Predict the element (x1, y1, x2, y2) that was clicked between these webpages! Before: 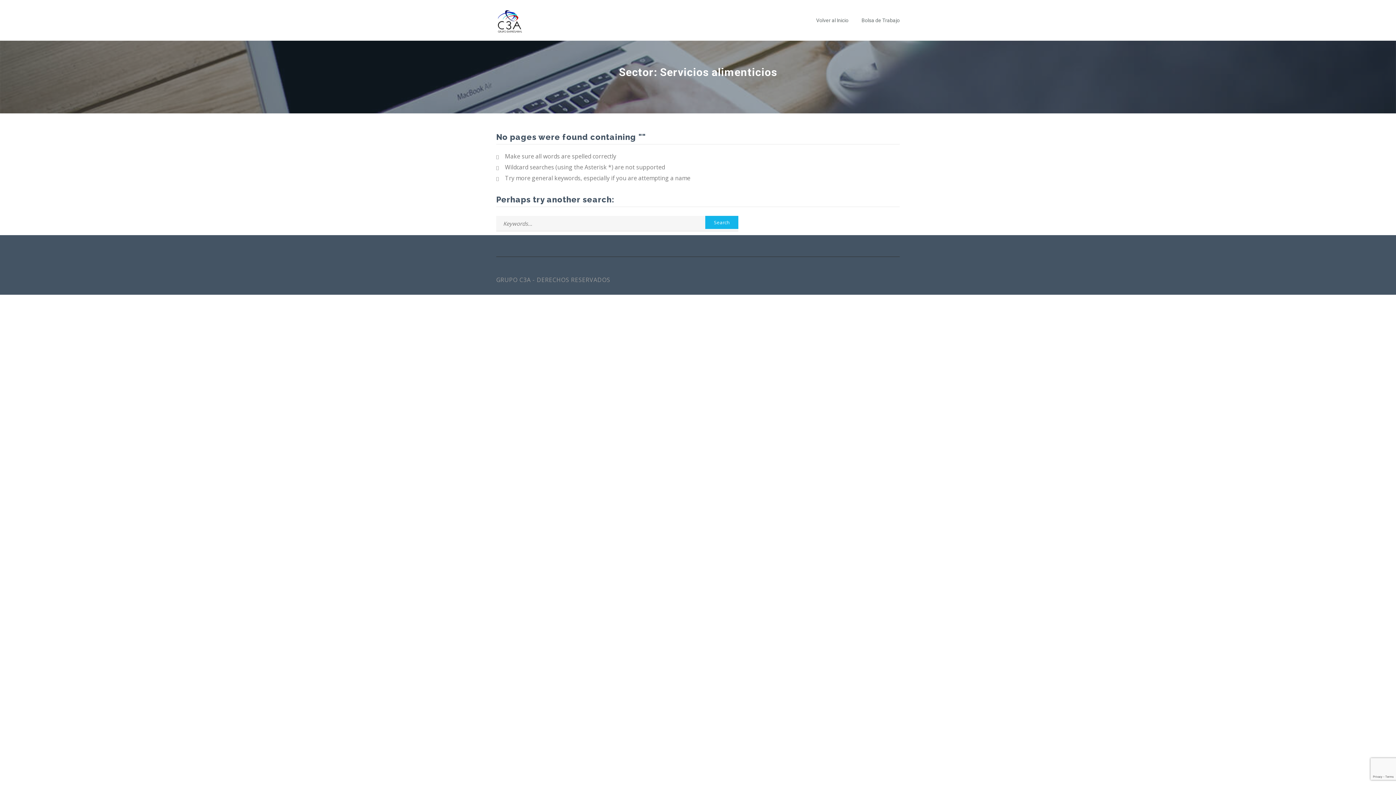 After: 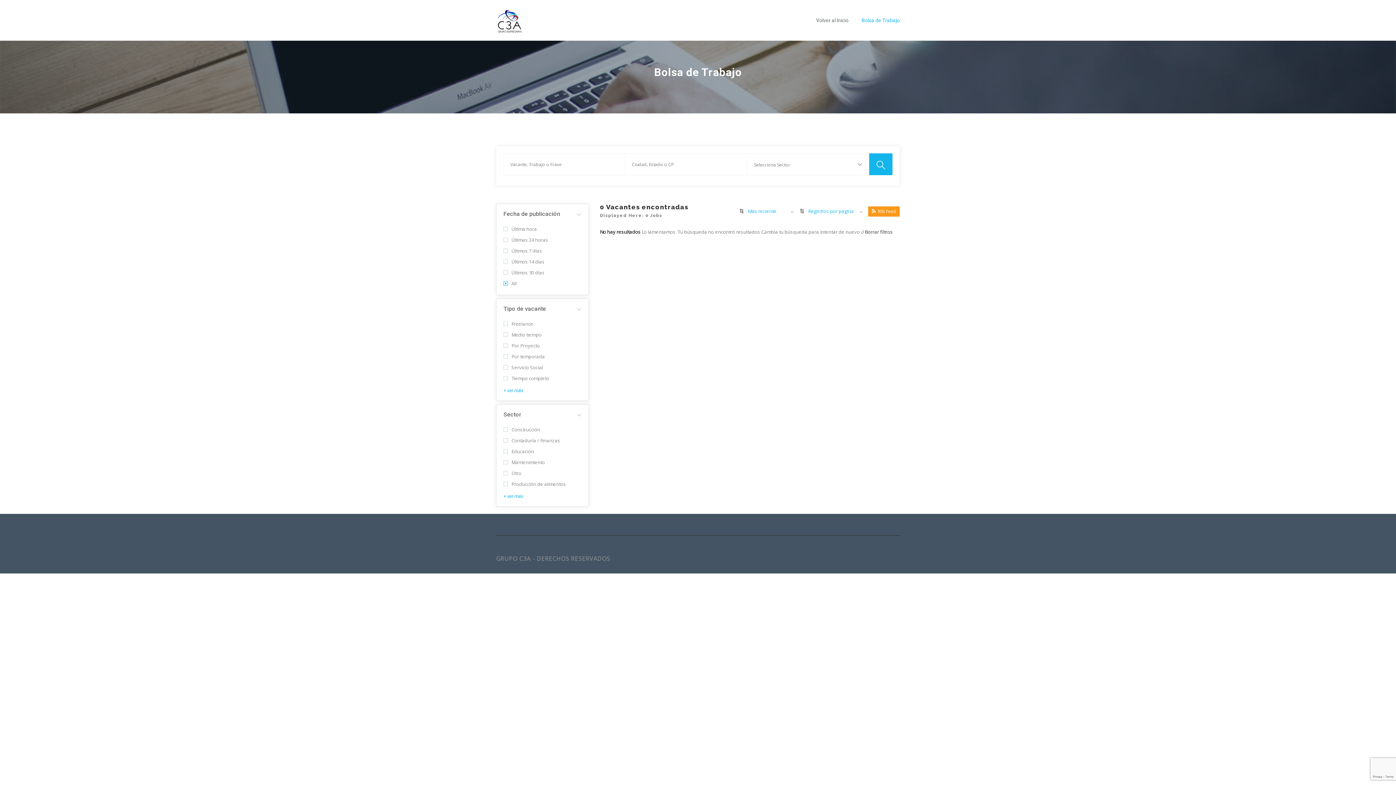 Action: label: Bolsa de Trabajo bbox: (861, 4, 900, 36)